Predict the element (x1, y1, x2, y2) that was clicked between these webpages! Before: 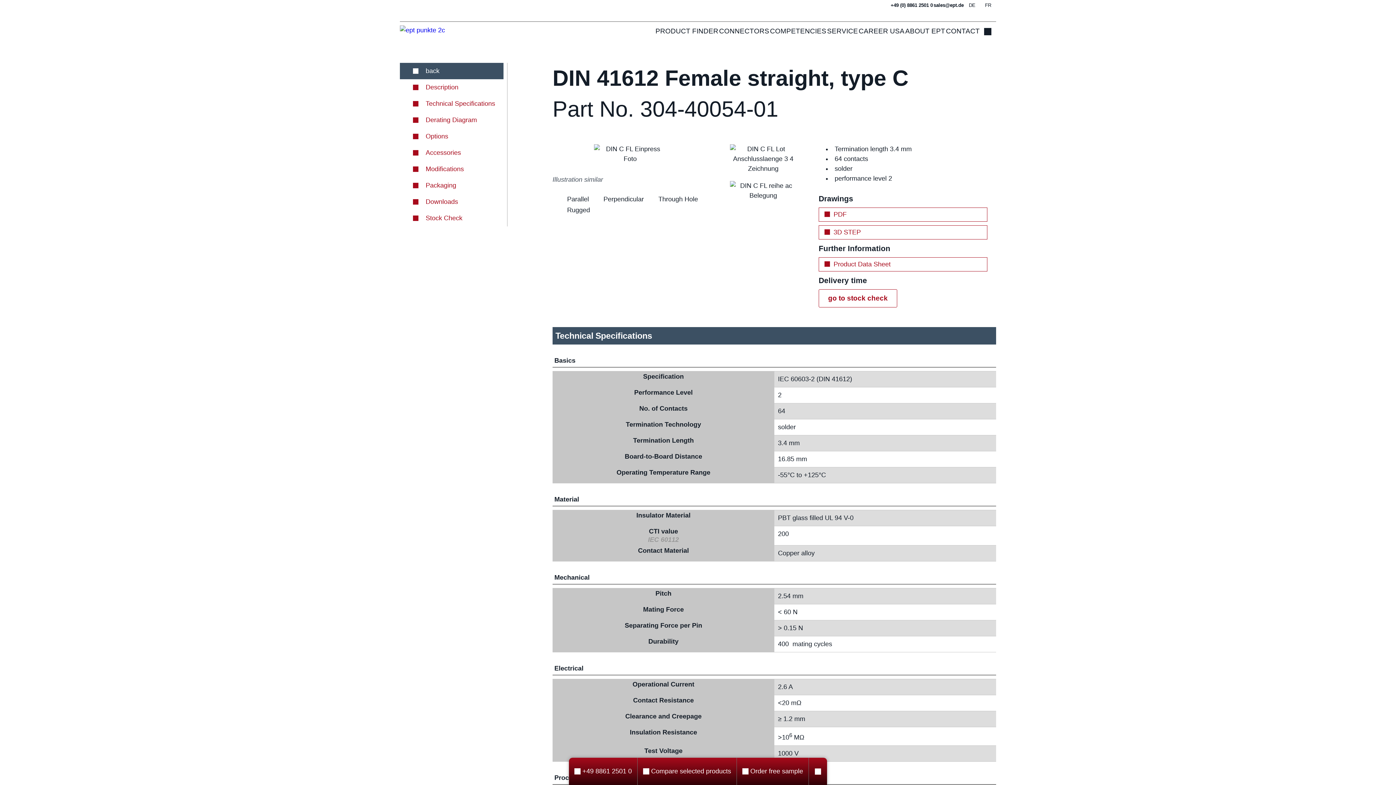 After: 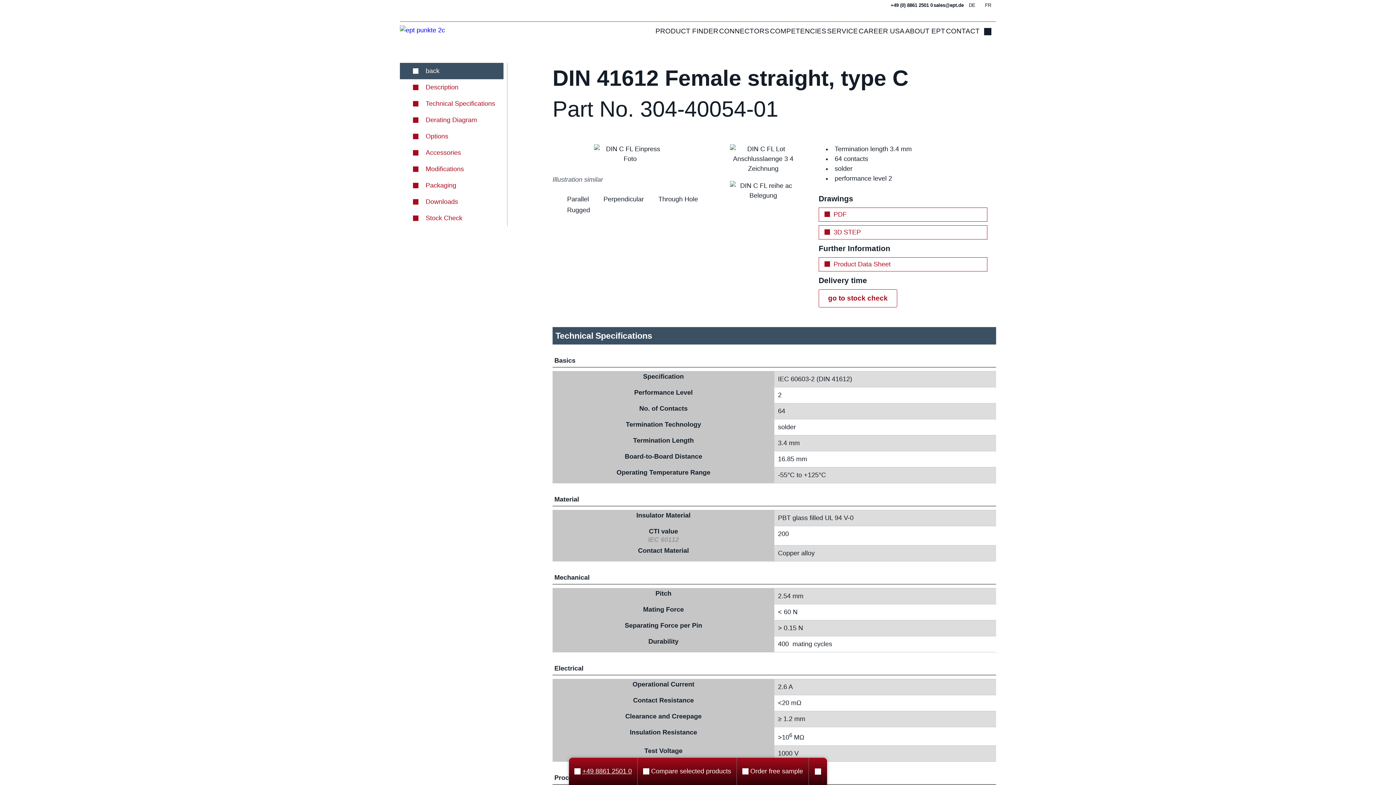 Action: bbox: (569, 758, 637, 785) label: +49 8861 2501 0